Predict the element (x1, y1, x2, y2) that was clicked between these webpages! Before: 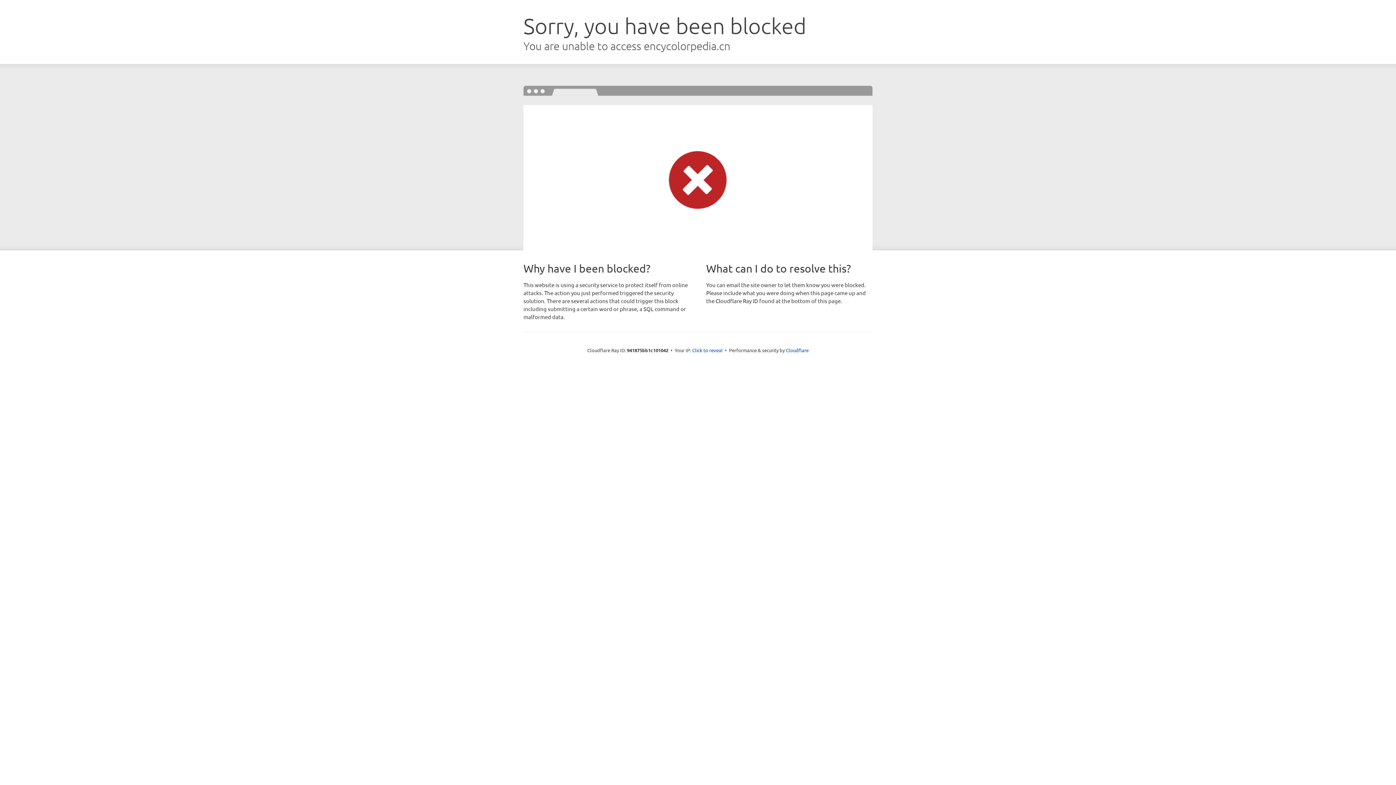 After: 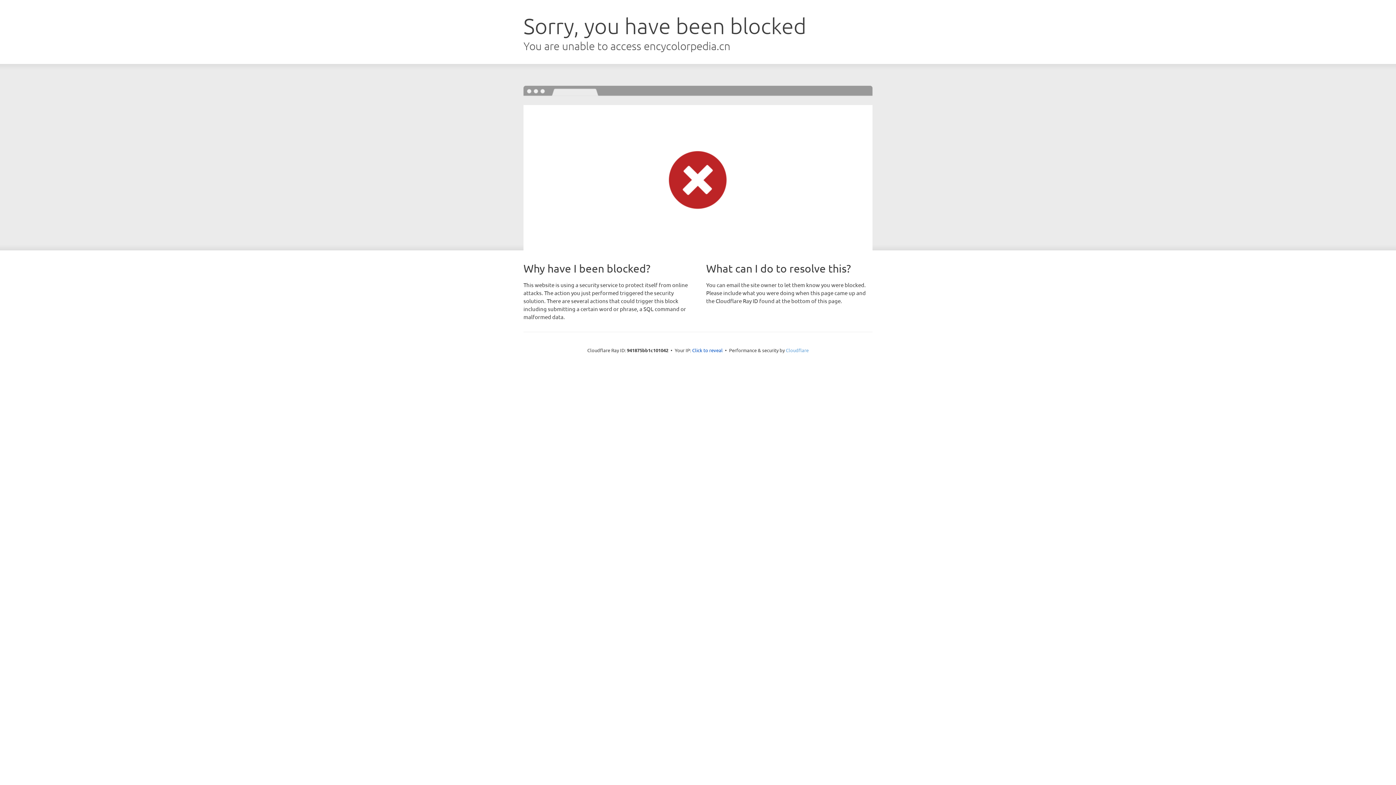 Action: bbox: (786, 347, 808, 353) label: Cloudflare